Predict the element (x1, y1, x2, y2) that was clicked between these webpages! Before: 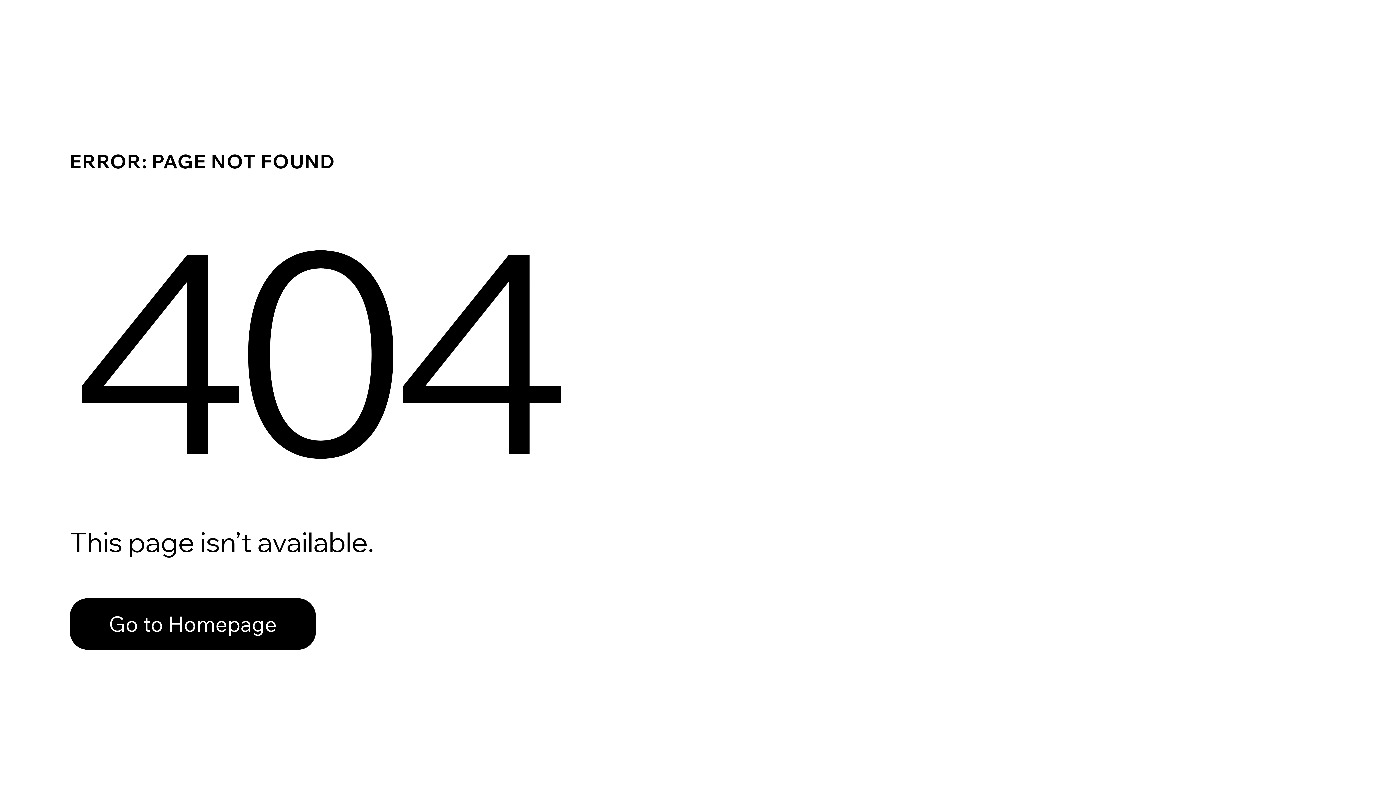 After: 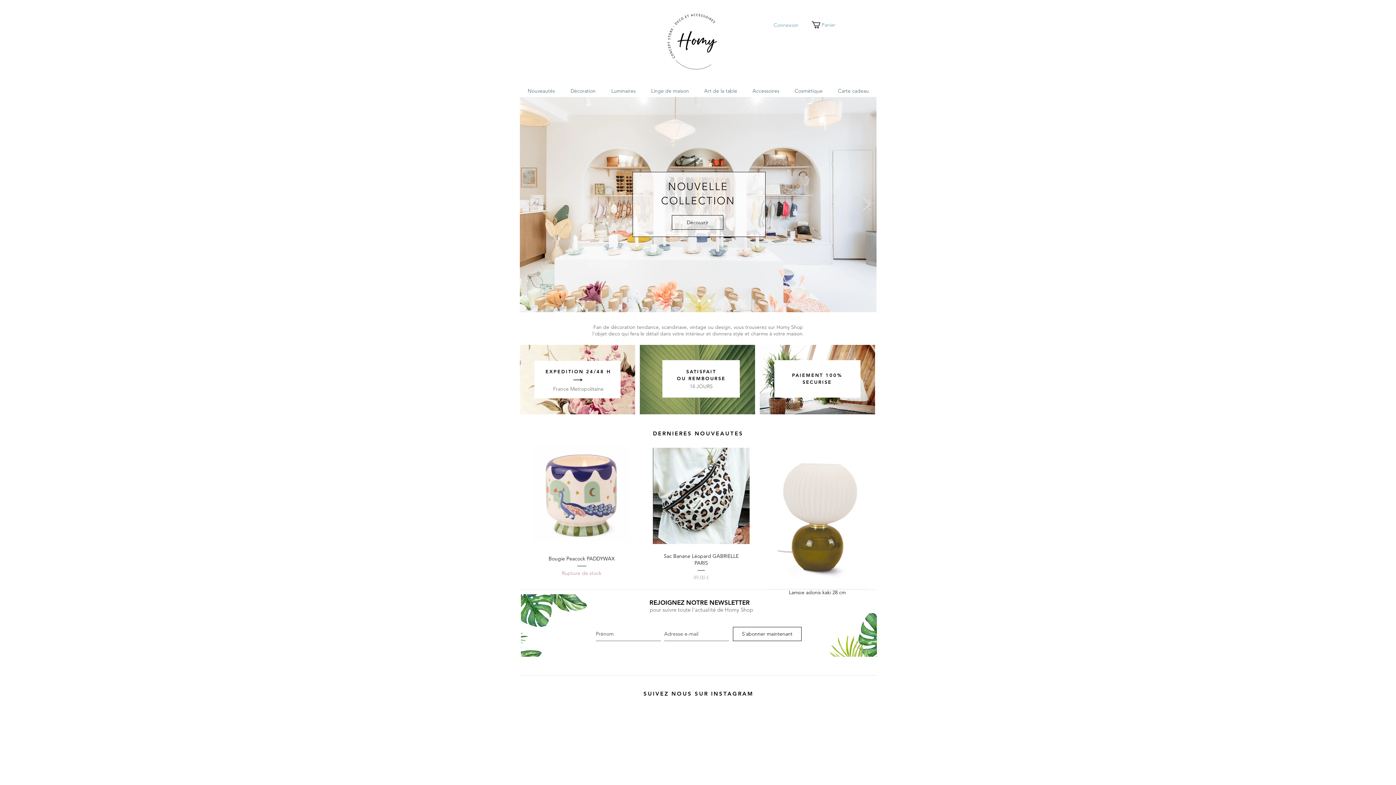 Action: label: Go to Homepage bbox: (69, 582, 768, 659)